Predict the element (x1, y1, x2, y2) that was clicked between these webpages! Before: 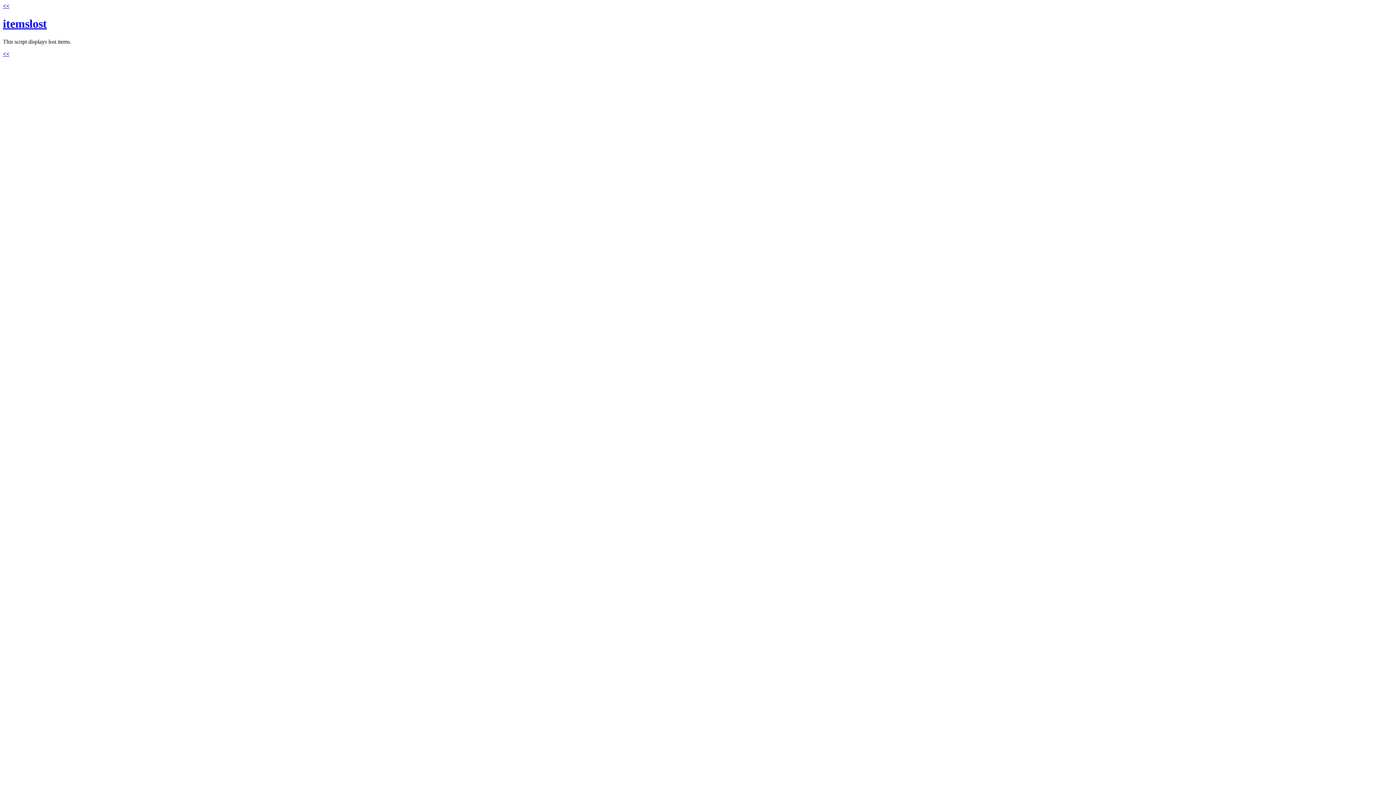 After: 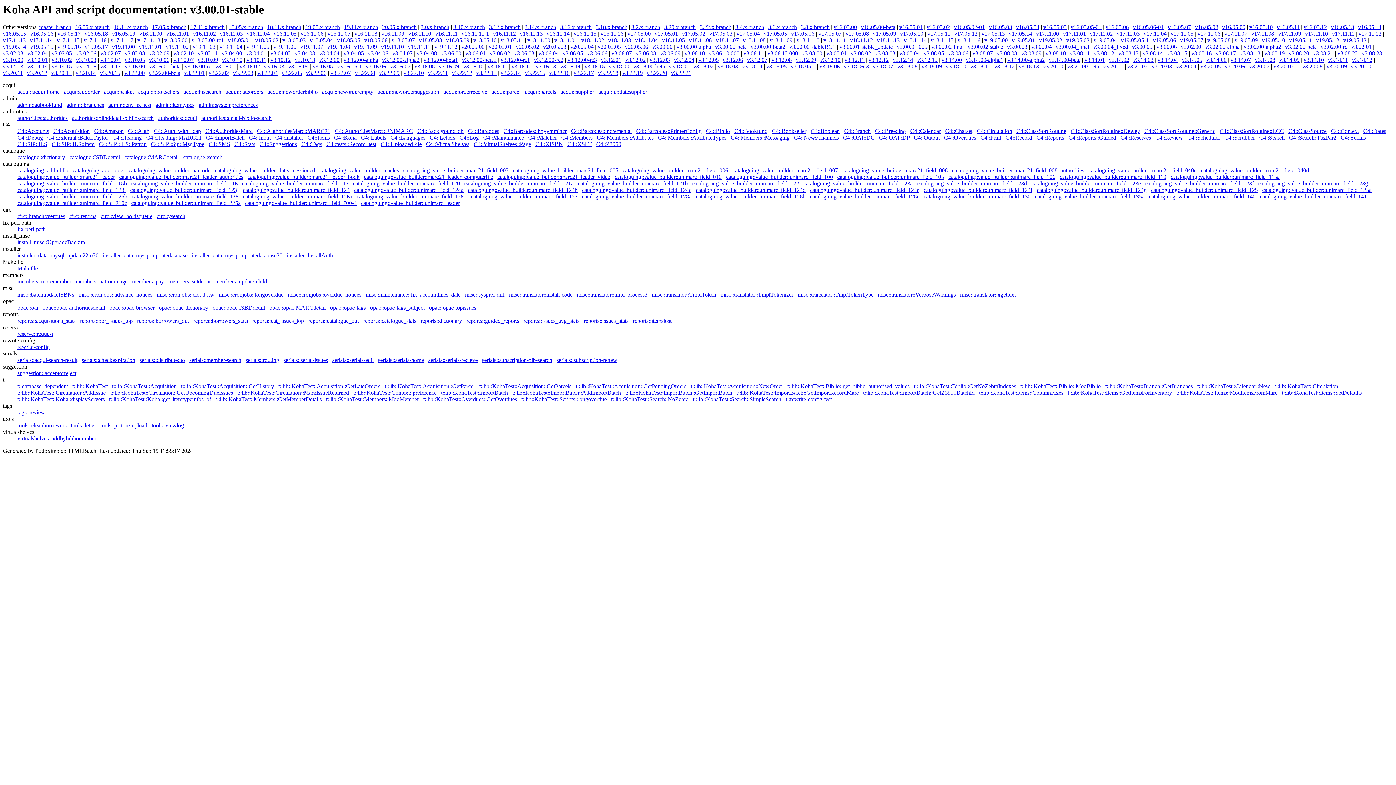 Action: label: << bbox: (2, 50, 9, 57)